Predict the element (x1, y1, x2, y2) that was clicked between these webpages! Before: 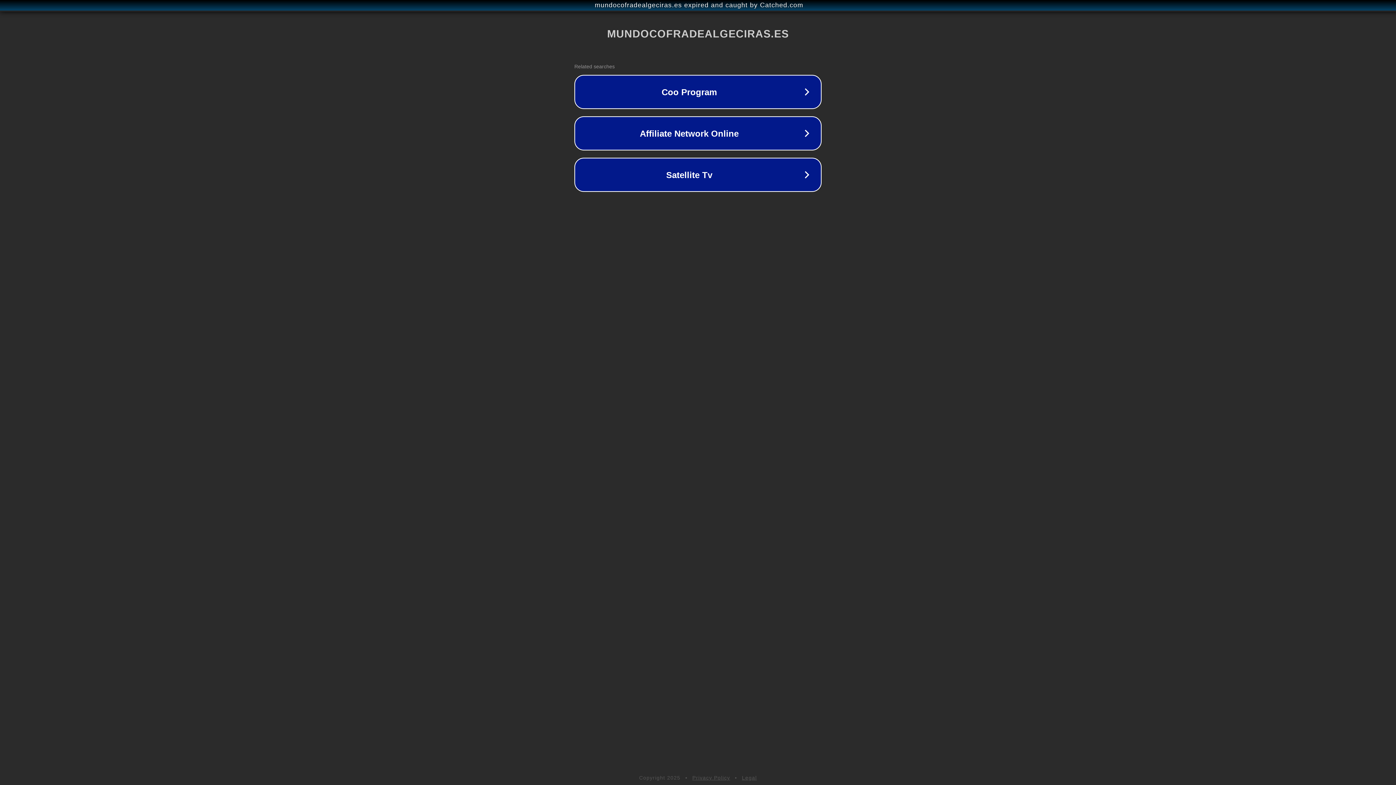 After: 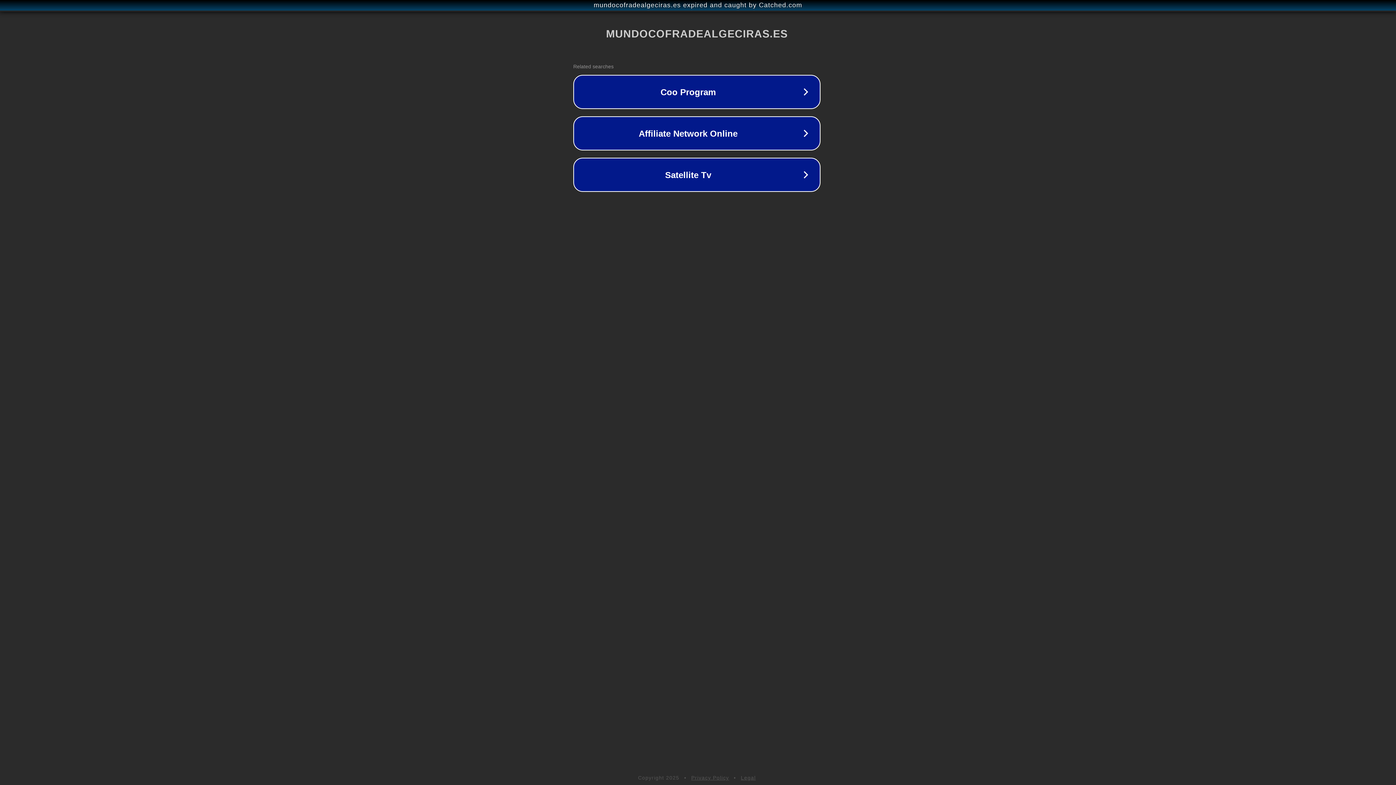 Action: bbox: (1, 1, 1397, 9) label: mundocofradealgeciras.es expired and caught by Catched.com